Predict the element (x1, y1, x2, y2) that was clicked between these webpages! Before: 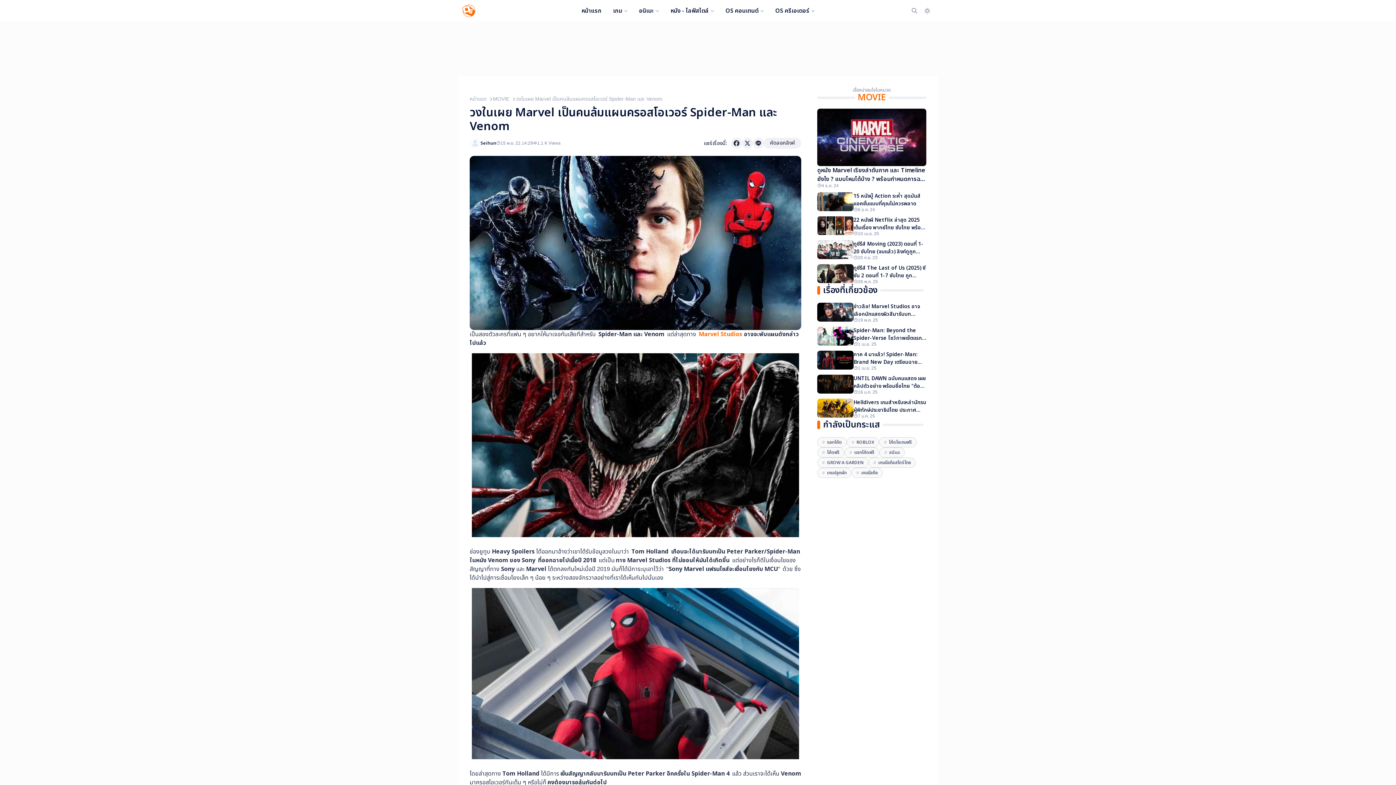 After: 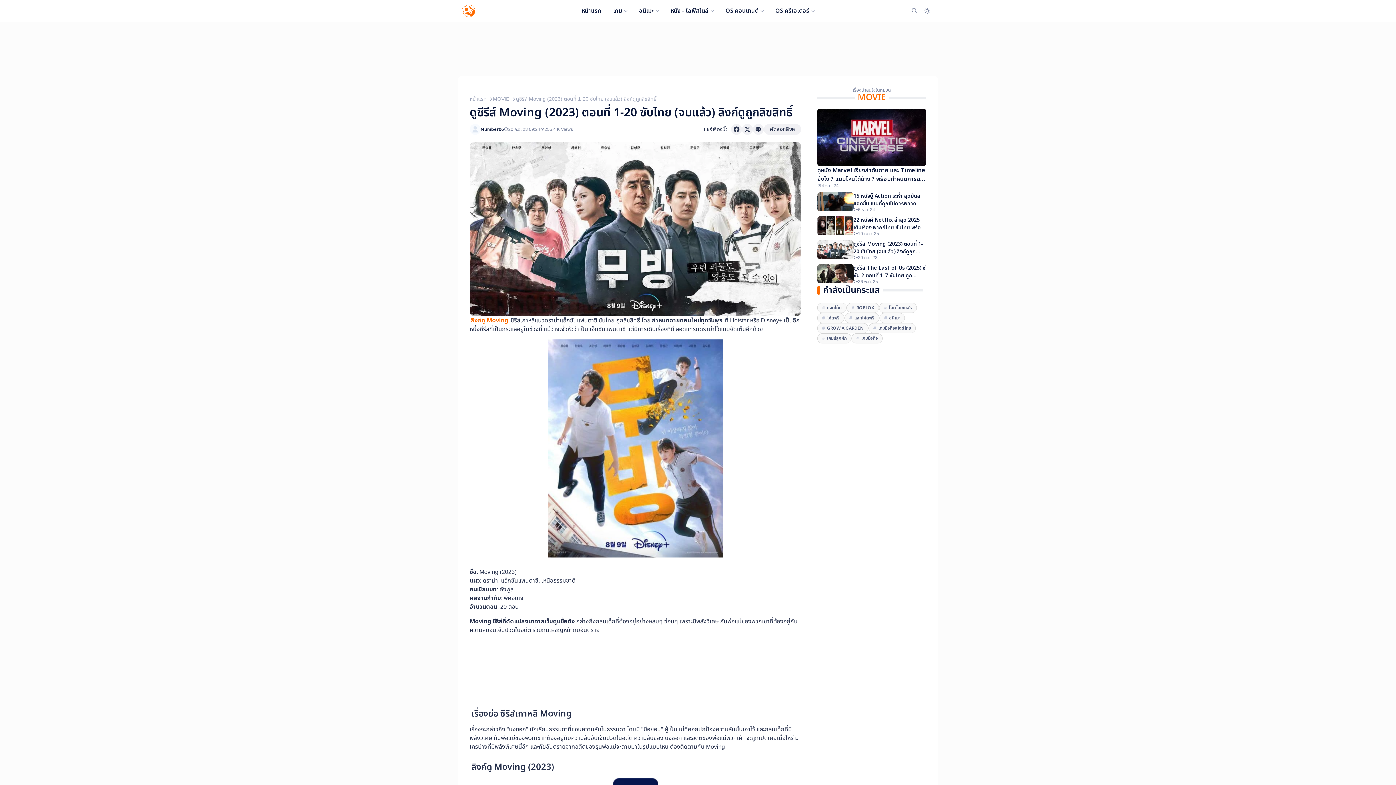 Action: bbox: (817, 245, 853, 254)